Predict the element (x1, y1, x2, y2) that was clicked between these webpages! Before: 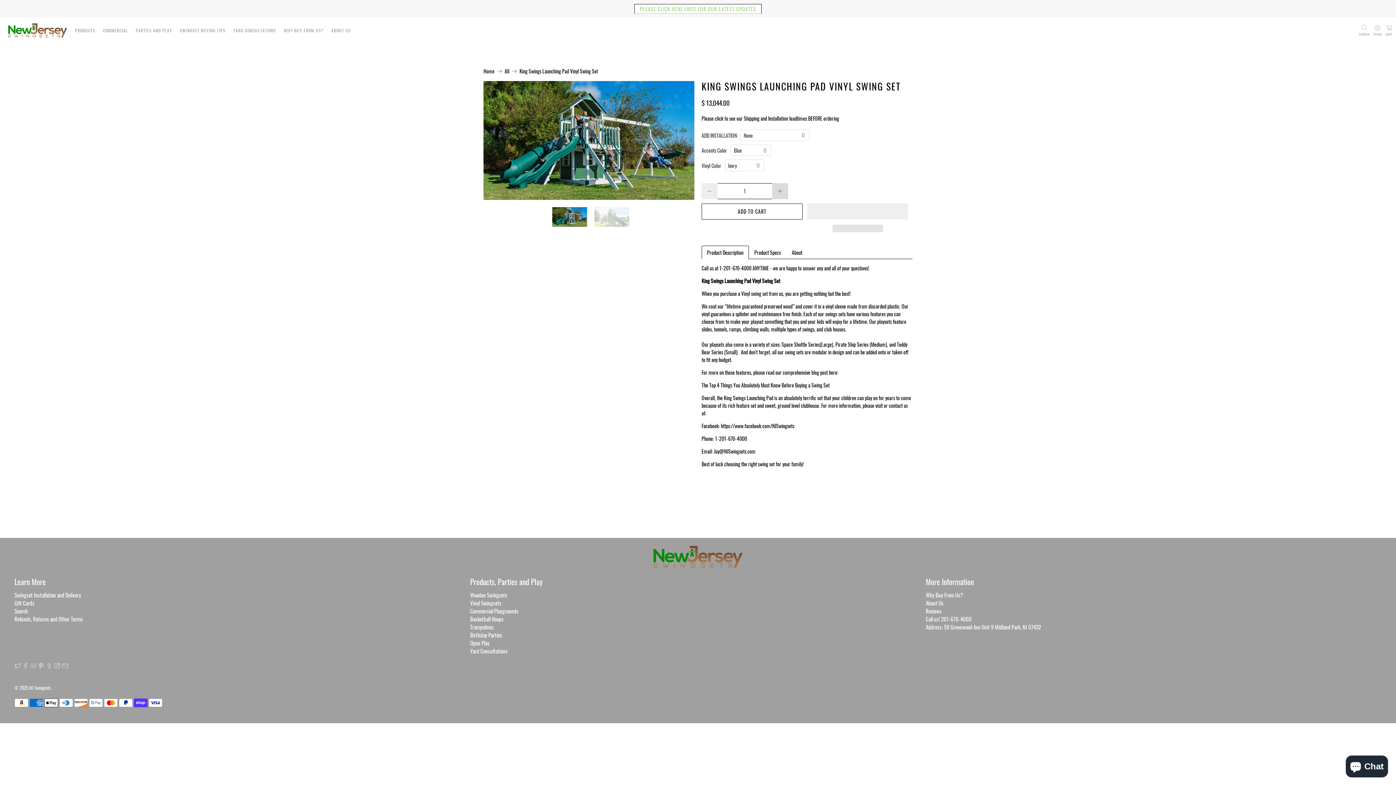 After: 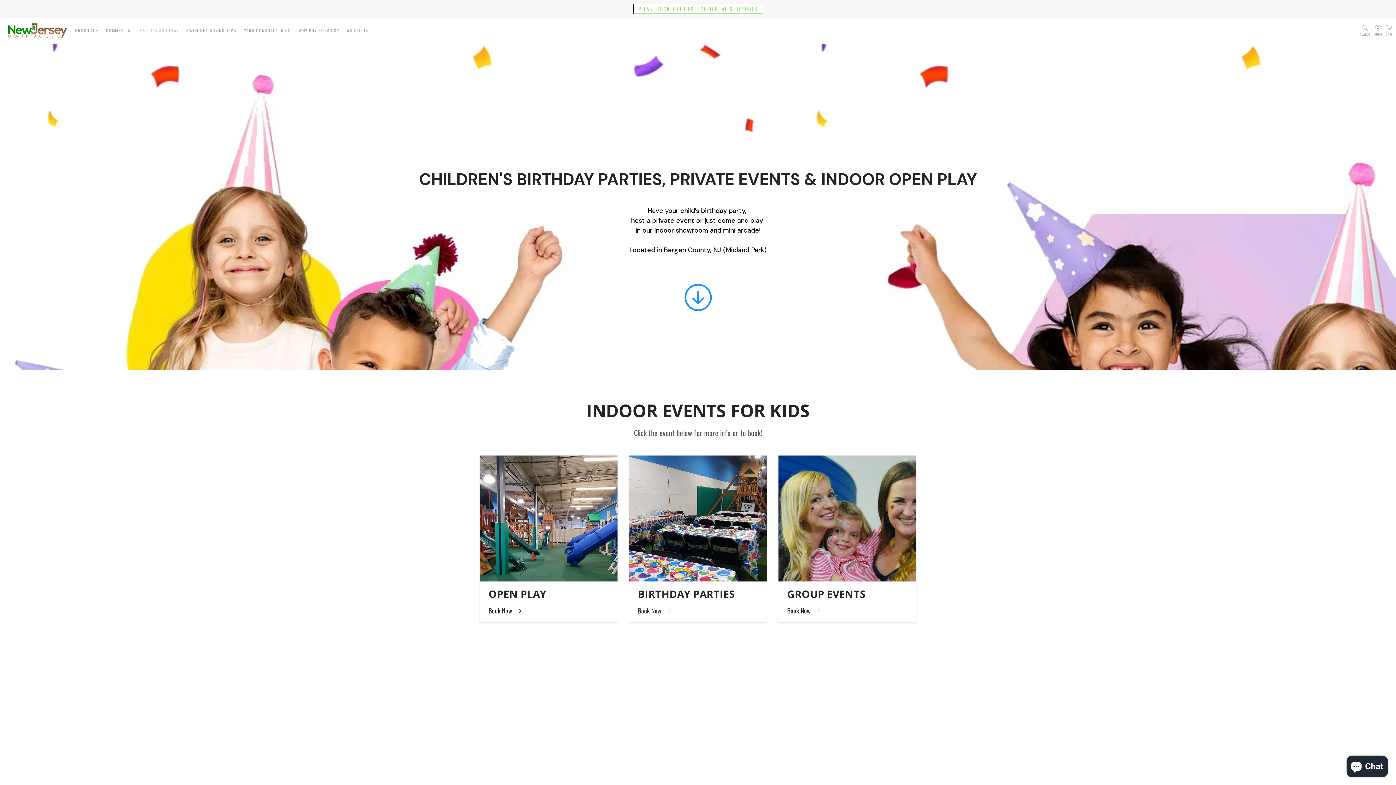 Action: label: Birthday Parties bbox: (470, 631, 502, 639)